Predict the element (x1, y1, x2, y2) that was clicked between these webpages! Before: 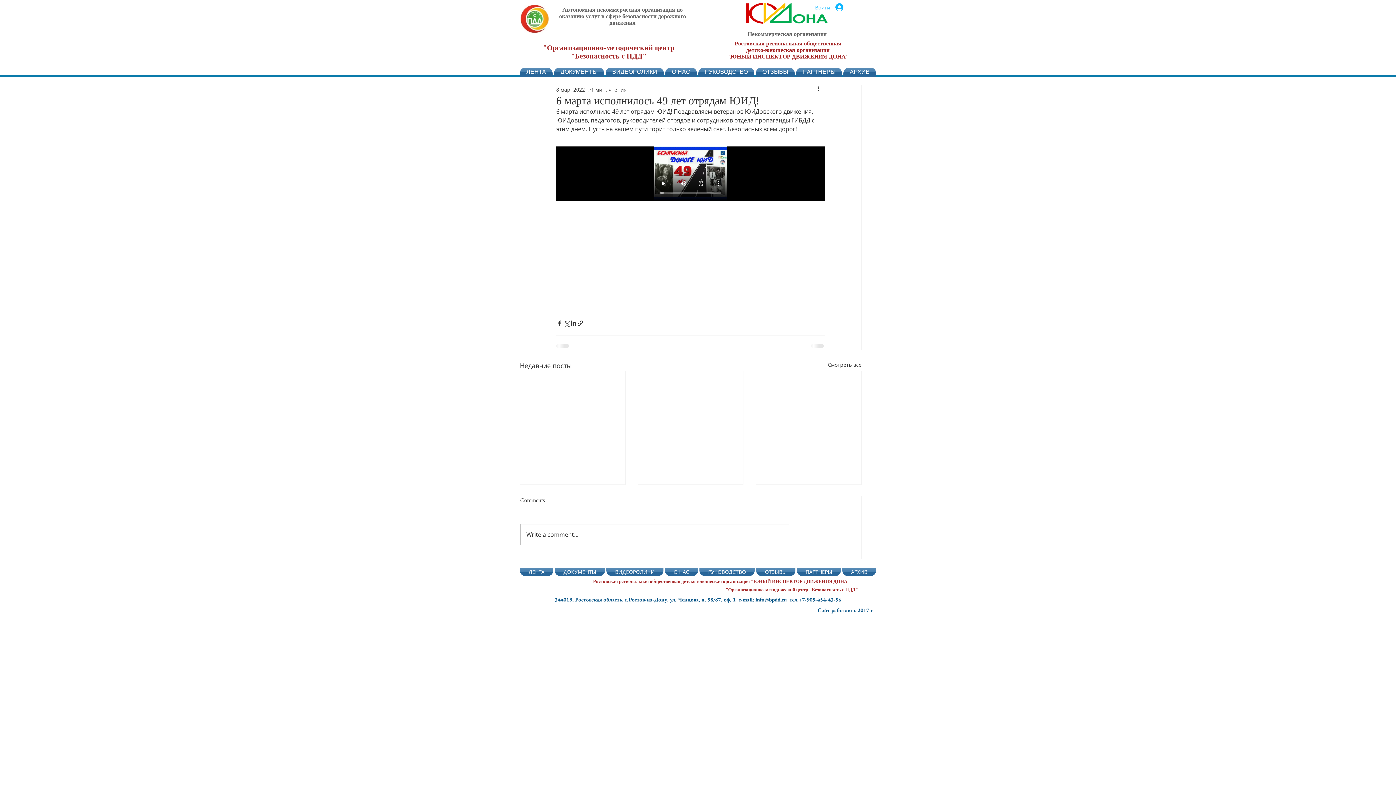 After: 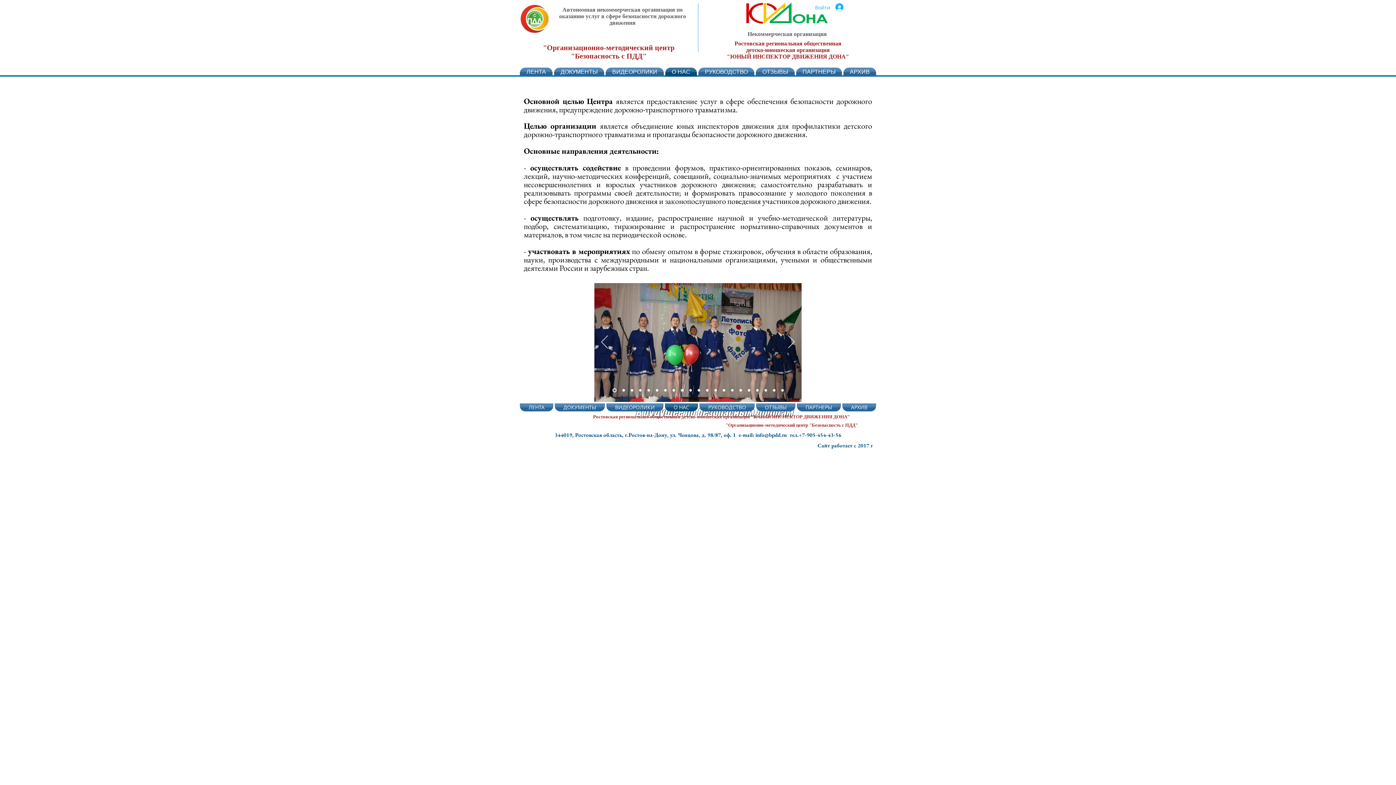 Action: bbox: (543, 43, 674, 60) label: "Организационно-методический центр "Безопасность с ПДД"